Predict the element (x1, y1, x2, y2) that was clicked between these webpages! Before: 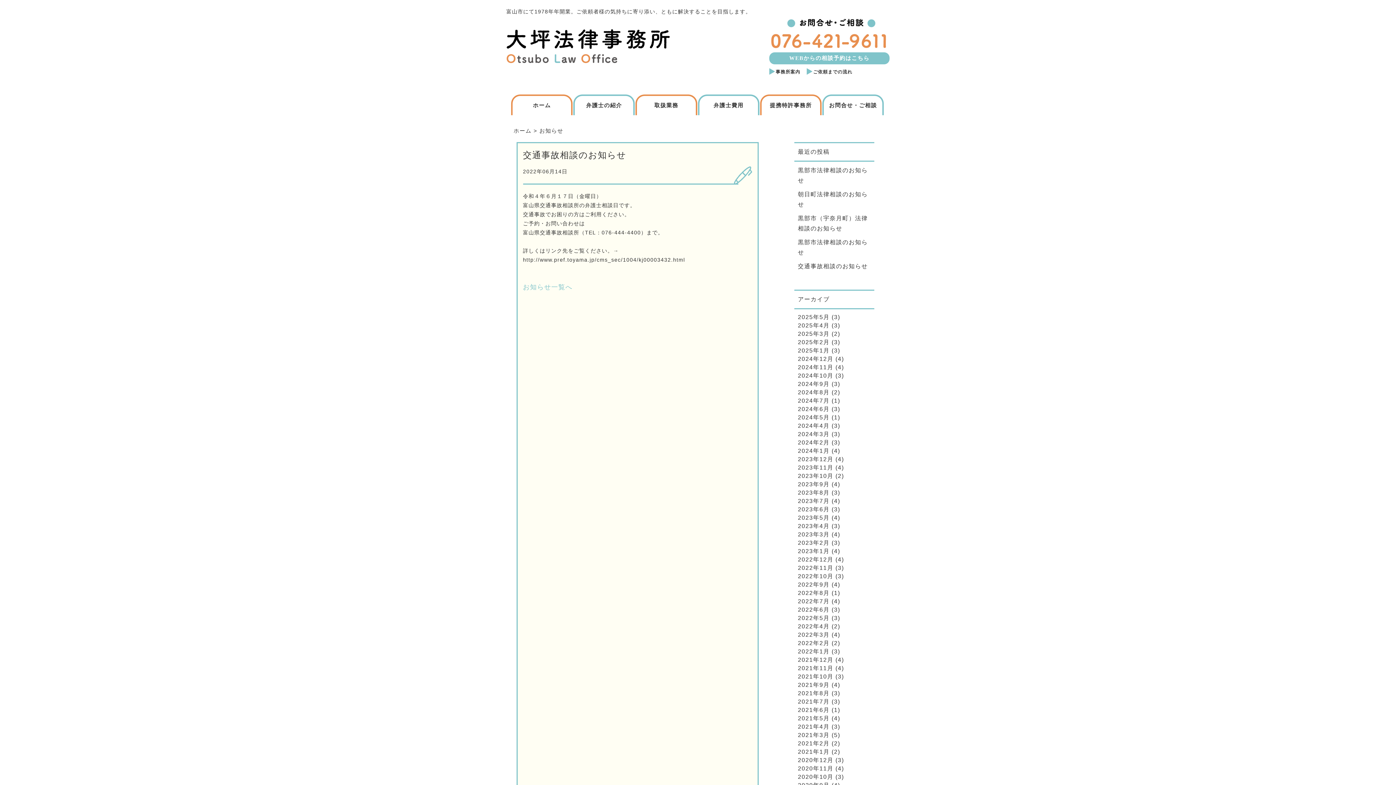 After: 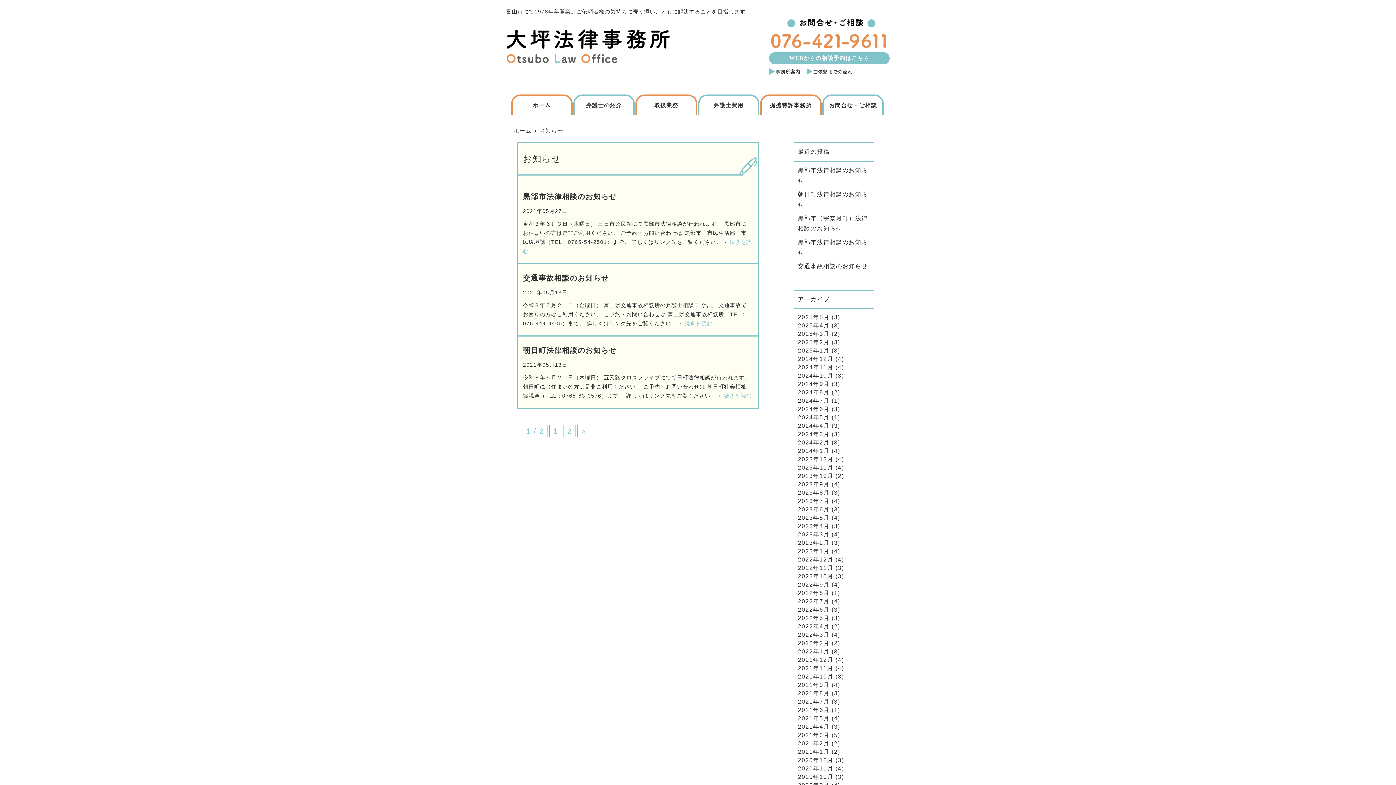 Action: bbox: (798, 715, 829, 721) label: 2021年5月